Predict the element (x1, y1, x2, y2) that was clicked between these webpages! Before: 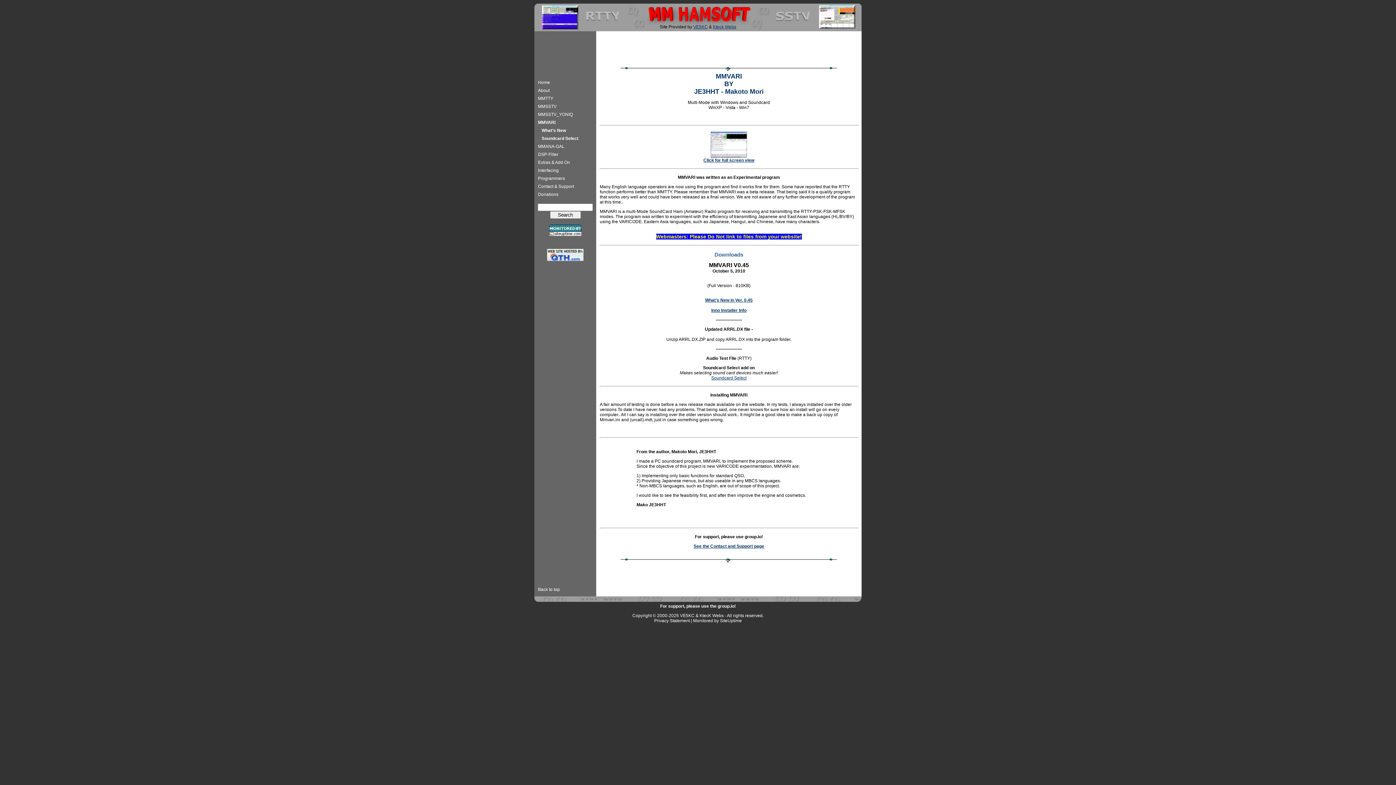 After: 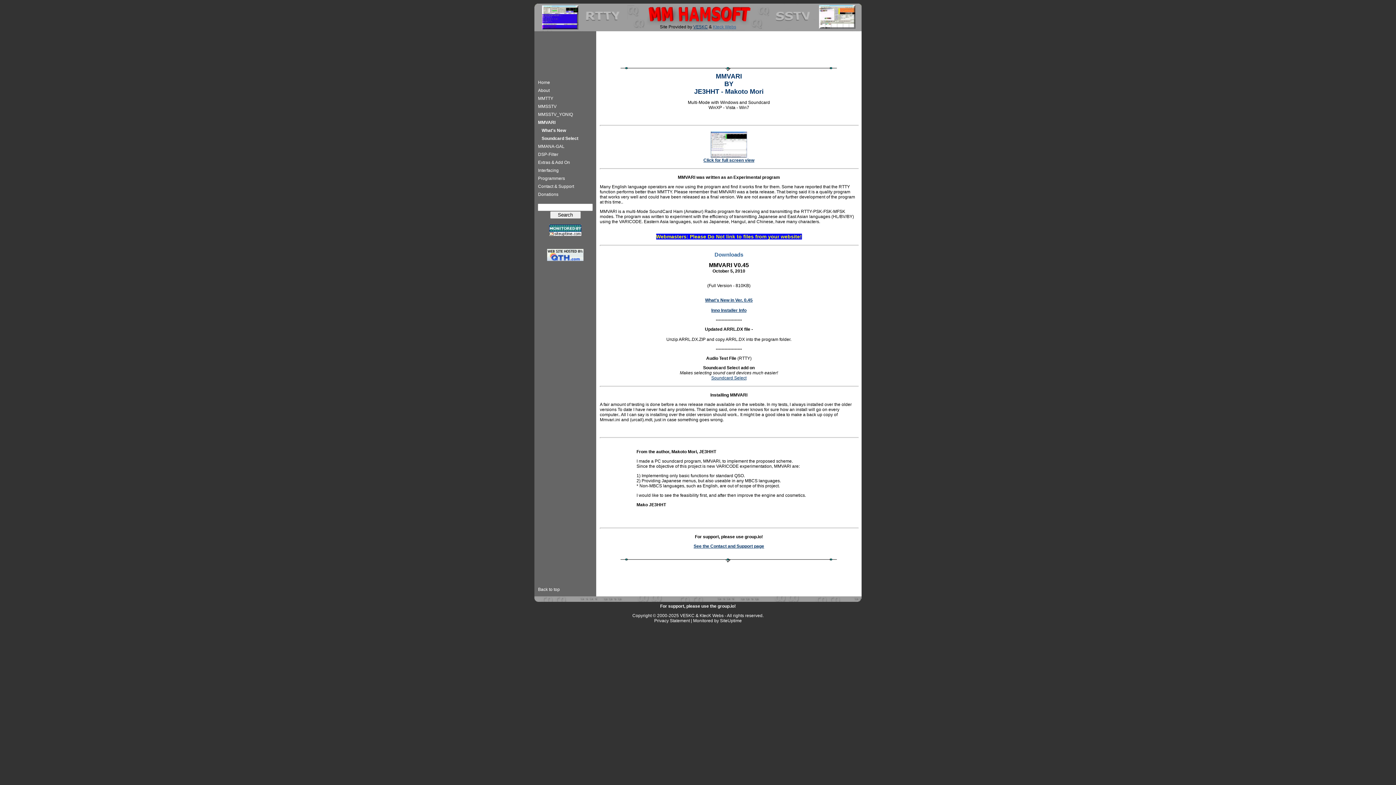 Action: bbox: (713, 24, 736, 29) label: Kteck Webs